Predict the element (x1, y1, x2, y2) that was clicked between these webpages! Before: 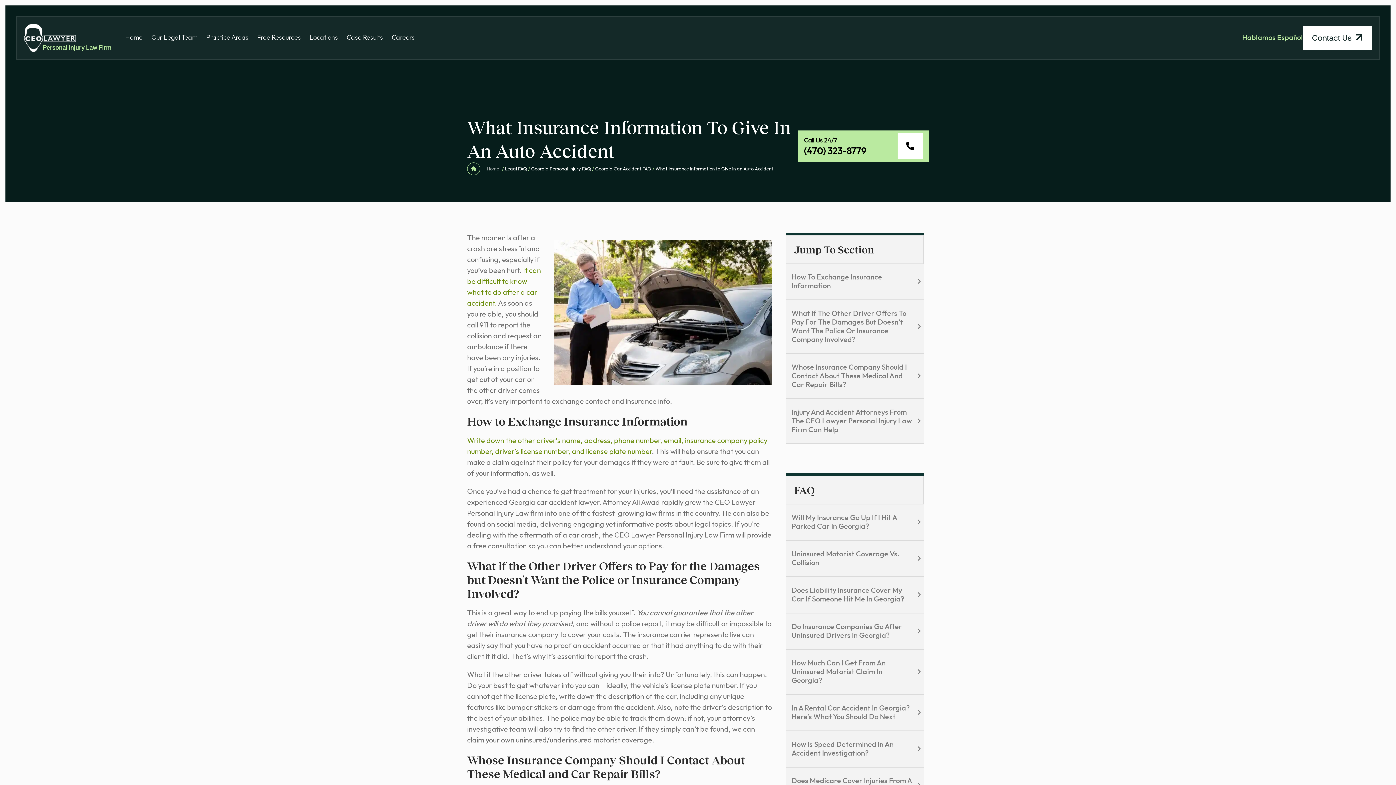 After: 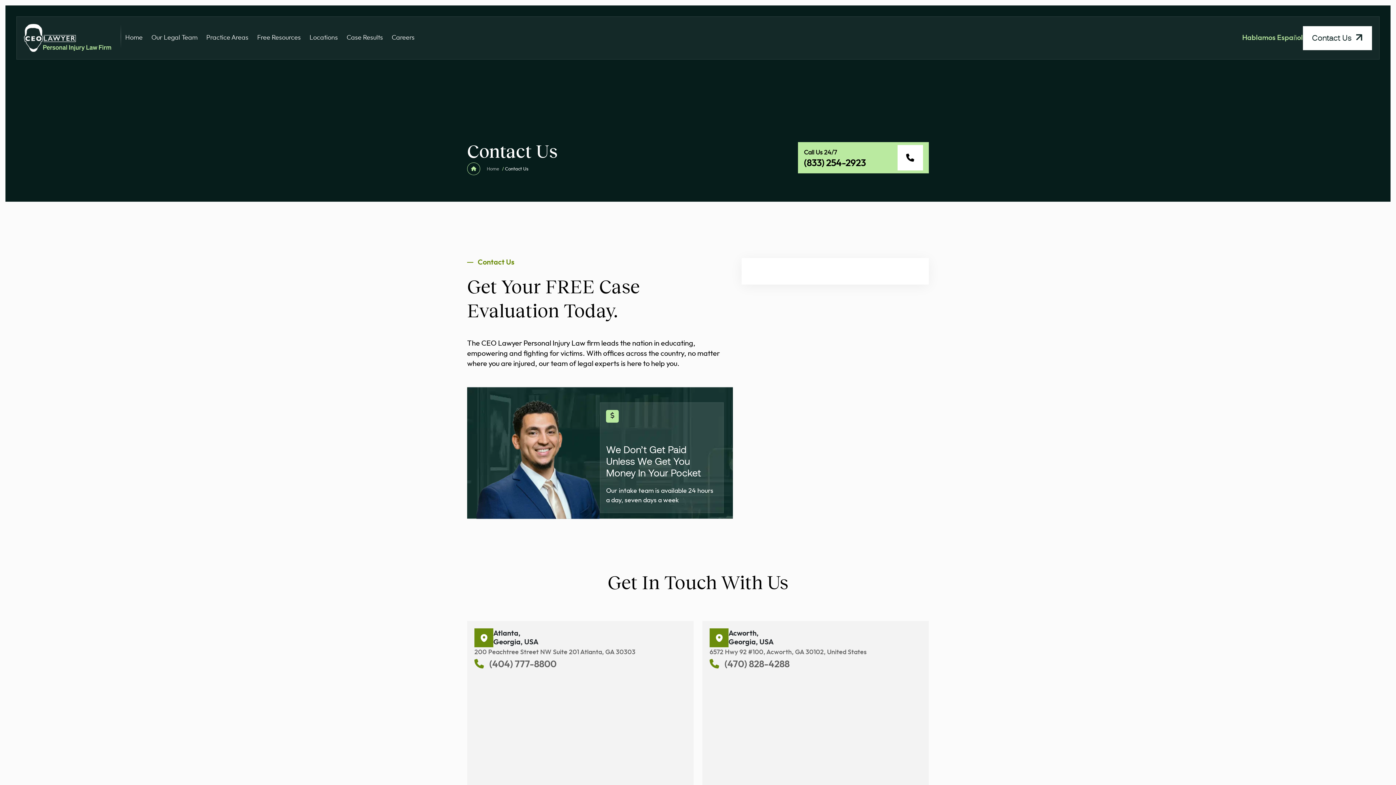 Action: bbox: (1303, 26, 1372, 50) label: Contact Us 